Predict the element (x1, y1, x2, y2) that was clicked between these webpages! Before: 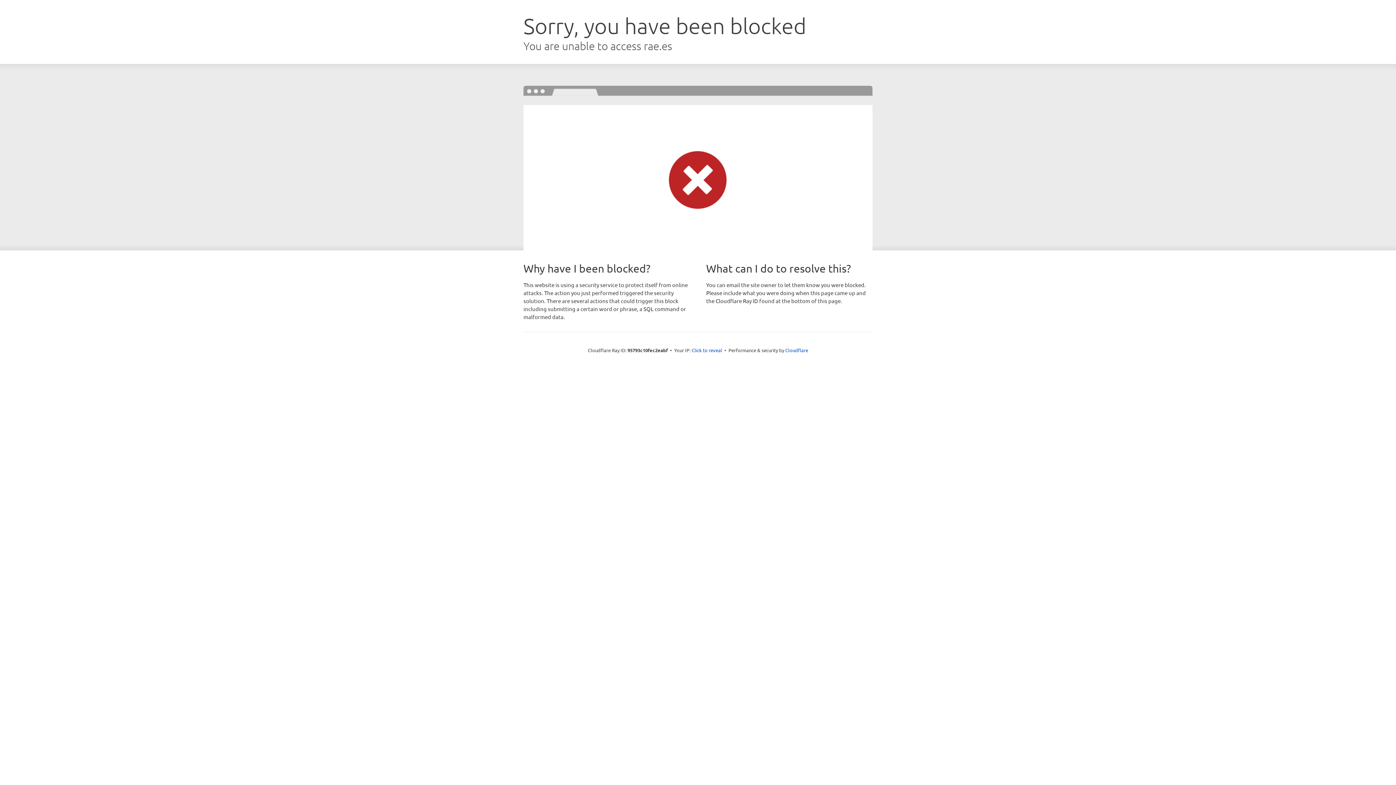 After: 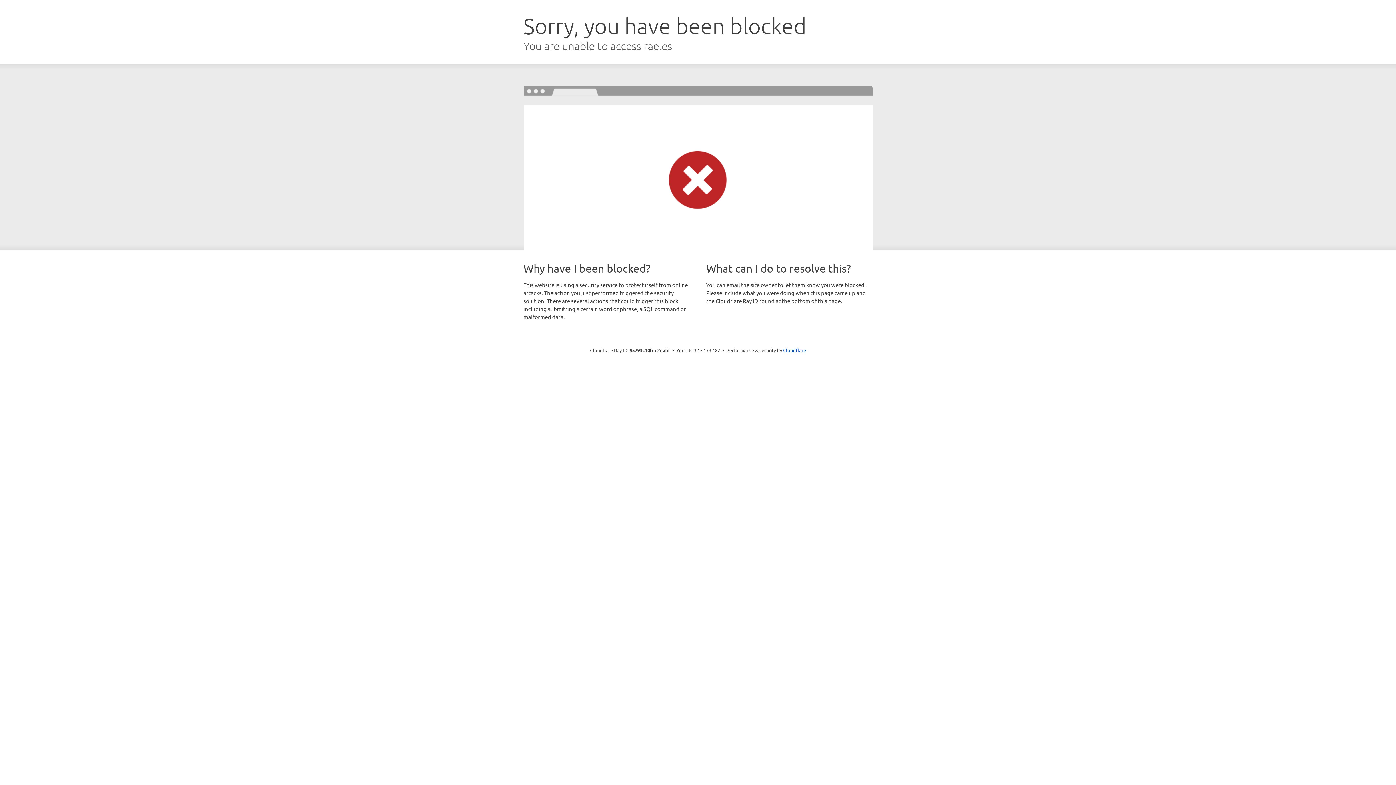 Action: label: Click to reveal bbox: (691, 346, 722, 353)